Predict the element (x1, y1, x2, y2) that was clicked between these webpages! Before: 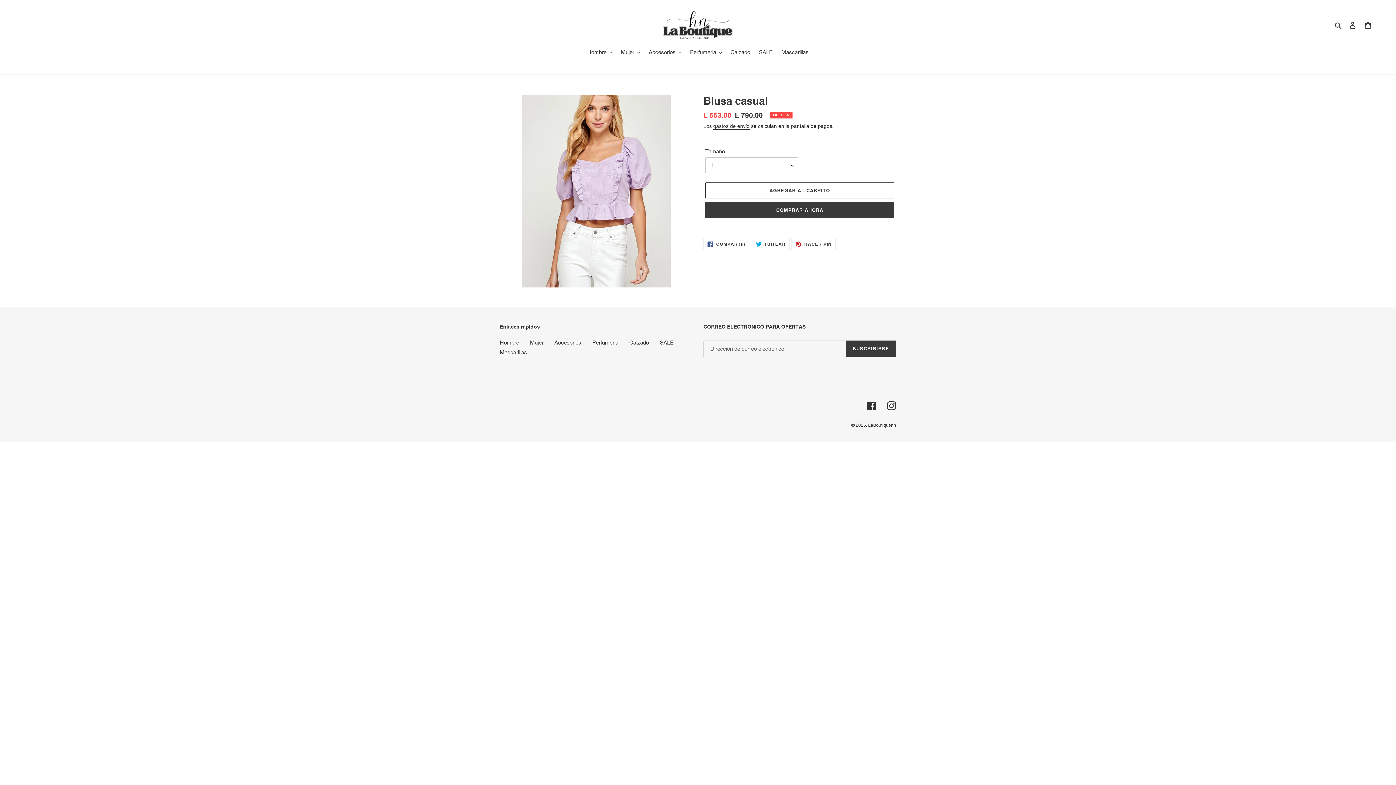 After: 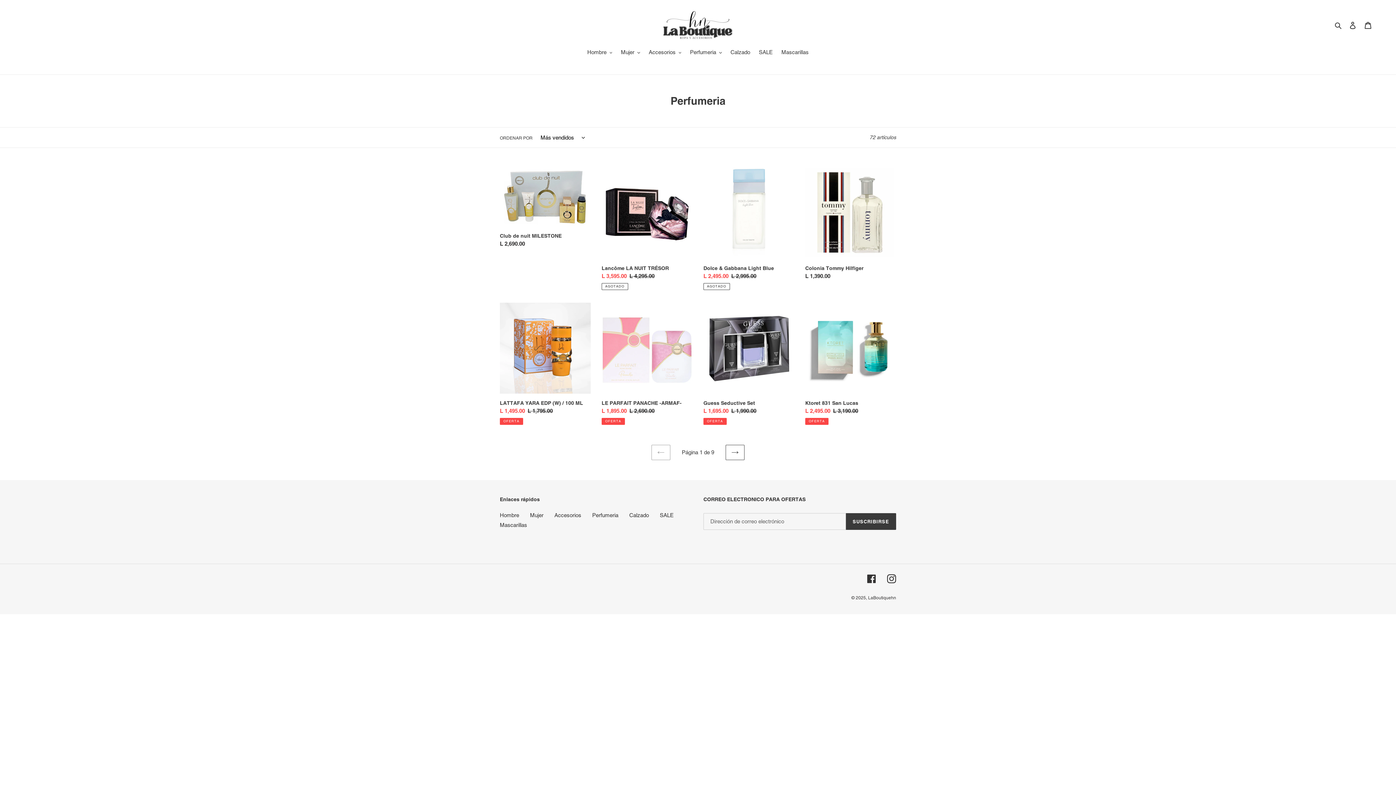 Action: bbox: (592, 339, 618, 345) label: Perfumeria